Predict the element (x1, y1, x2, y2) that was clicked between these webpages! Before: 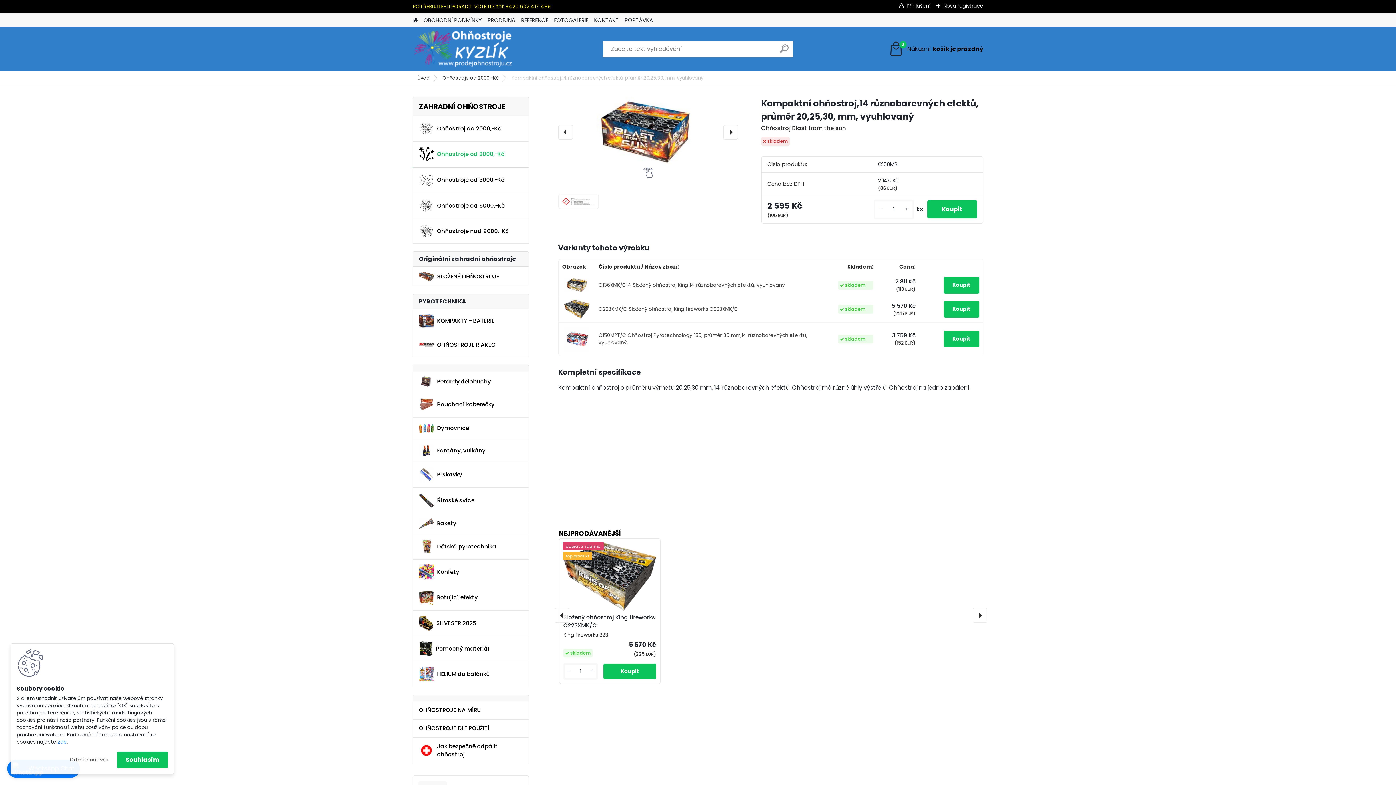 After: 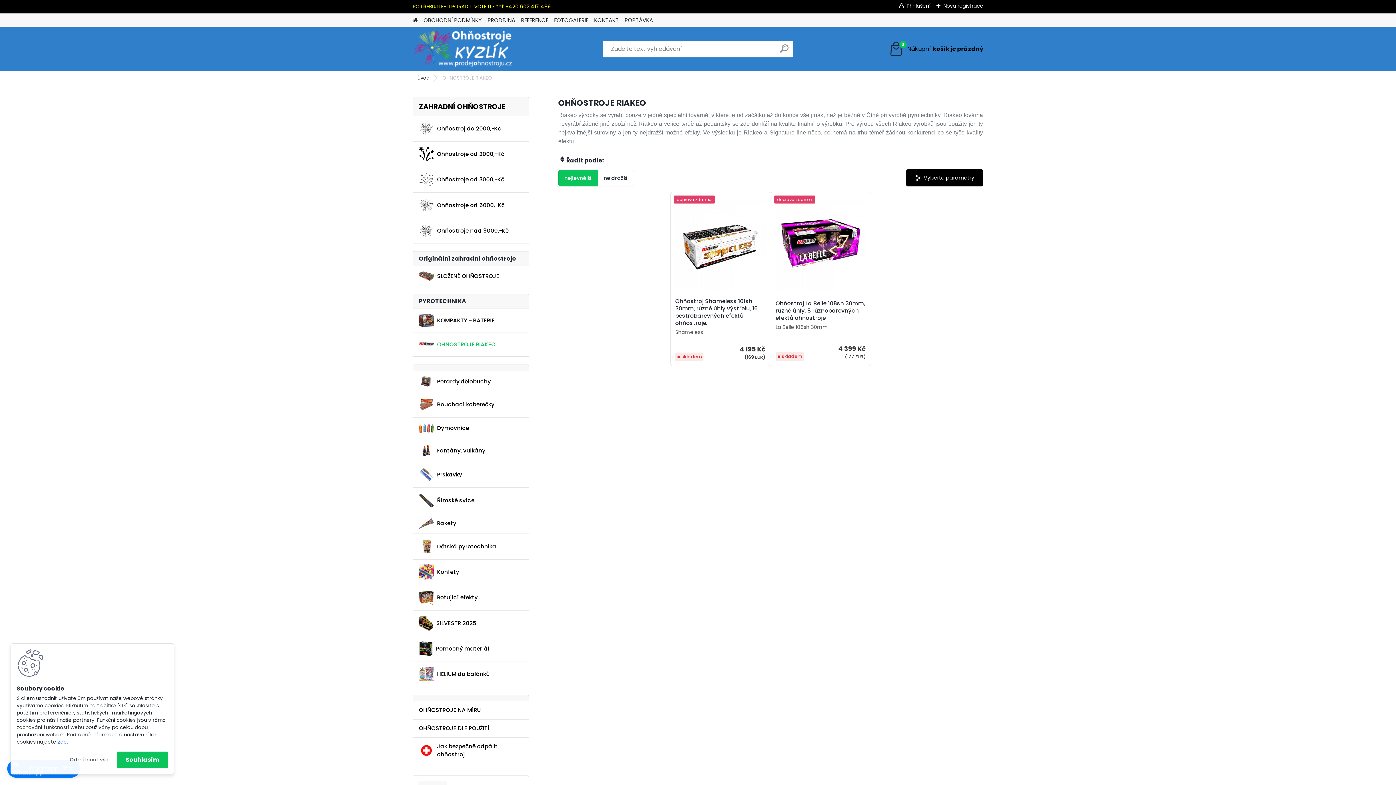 Action: bbox: (412, 333, 529, 357) label: OHŇOSTROJE RIAKEO